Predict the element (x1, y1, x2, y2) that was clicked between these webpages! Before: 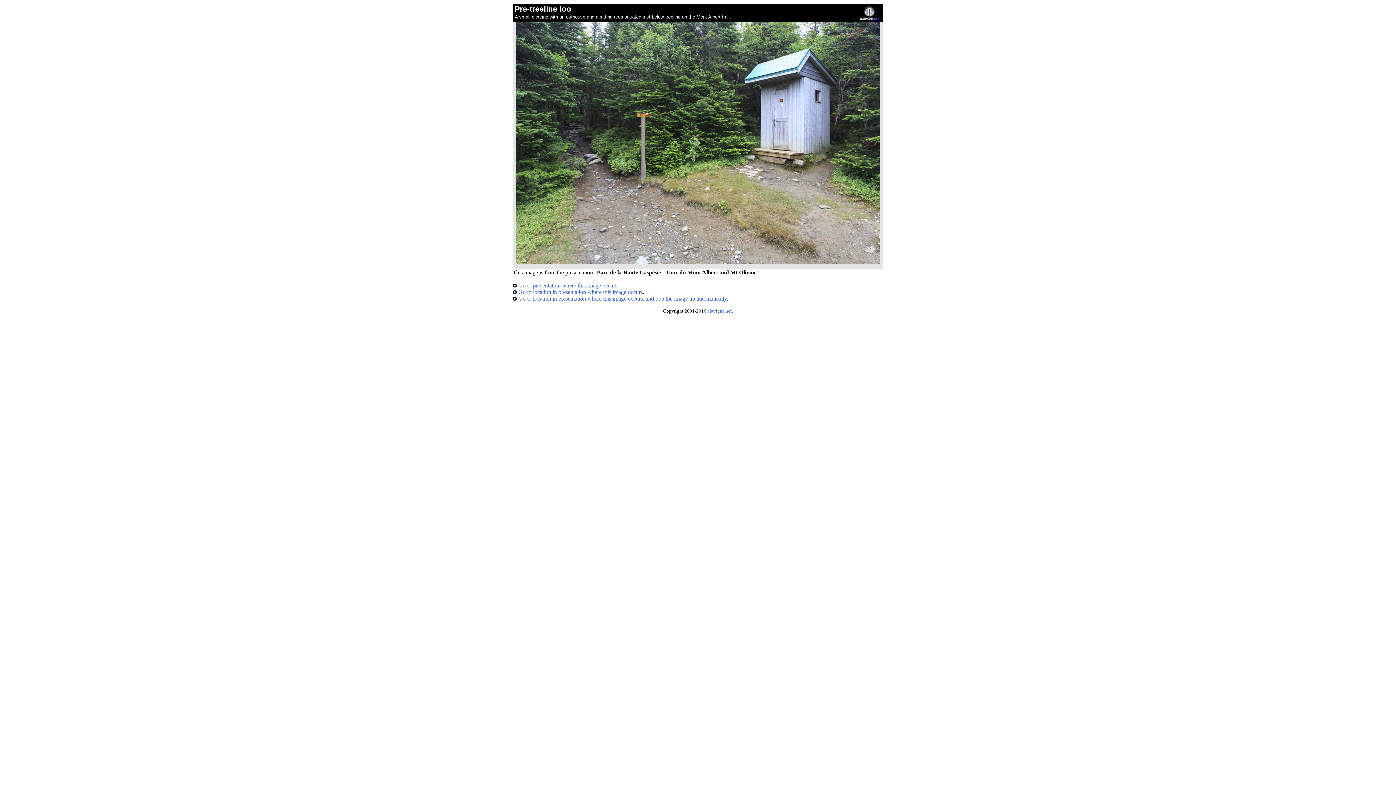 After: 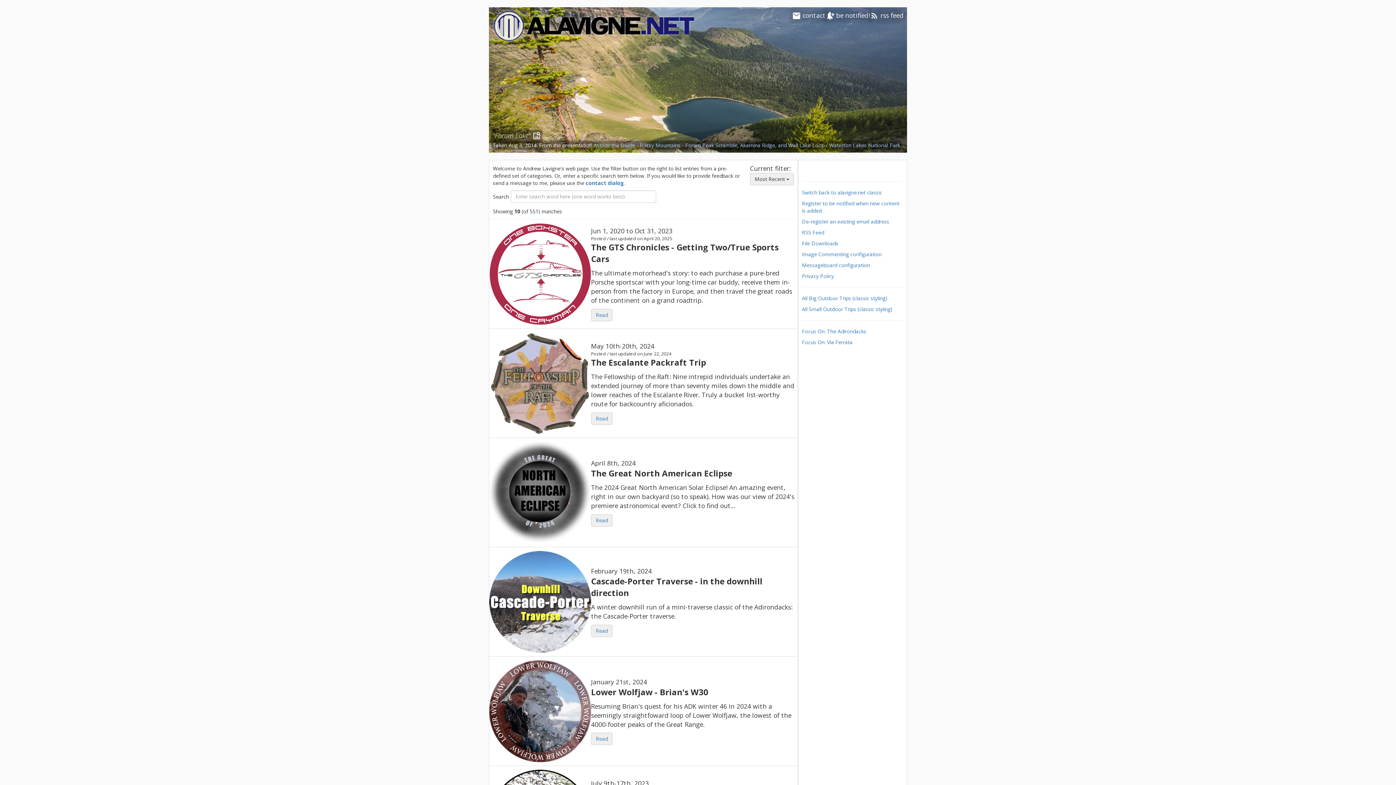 Action: bbox: (707, 308, 732, 313) label: alavigne.net